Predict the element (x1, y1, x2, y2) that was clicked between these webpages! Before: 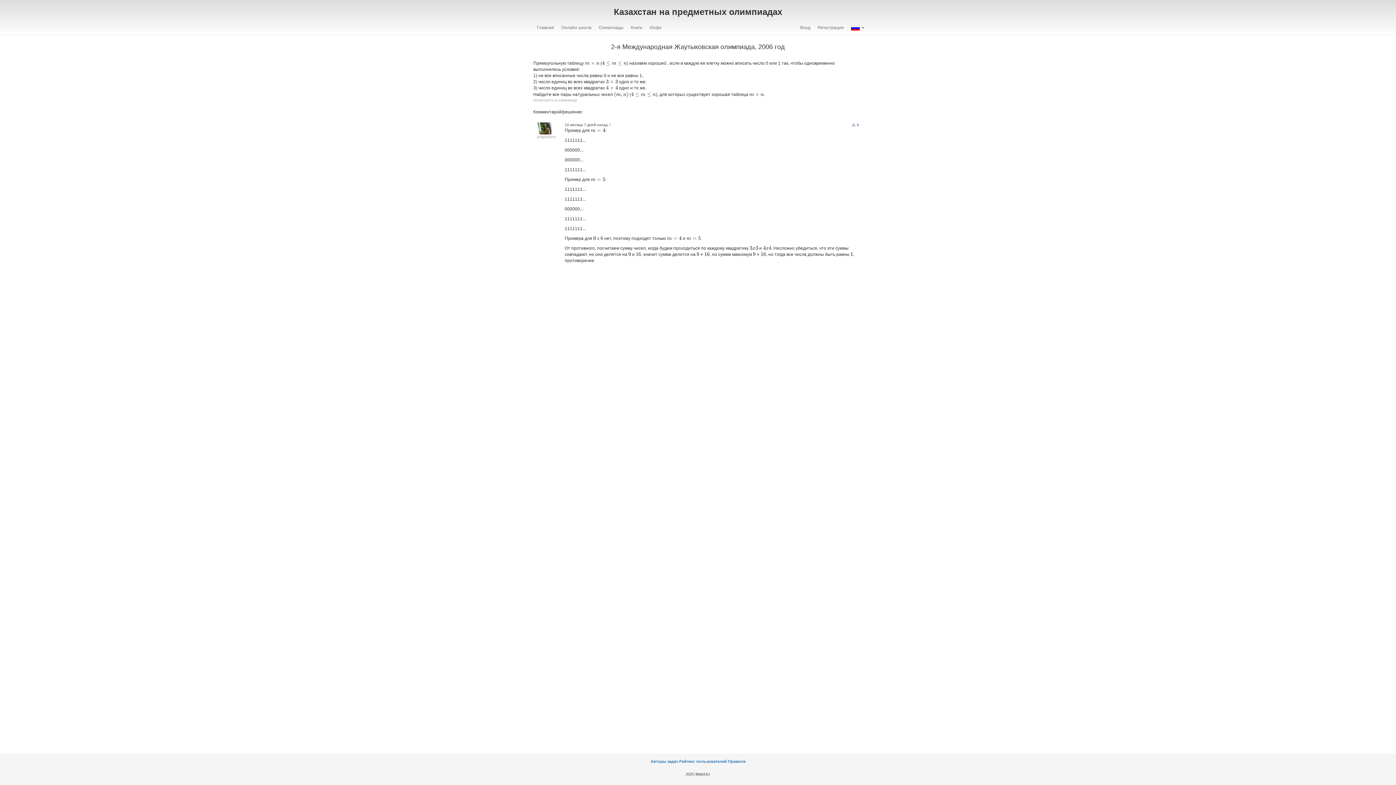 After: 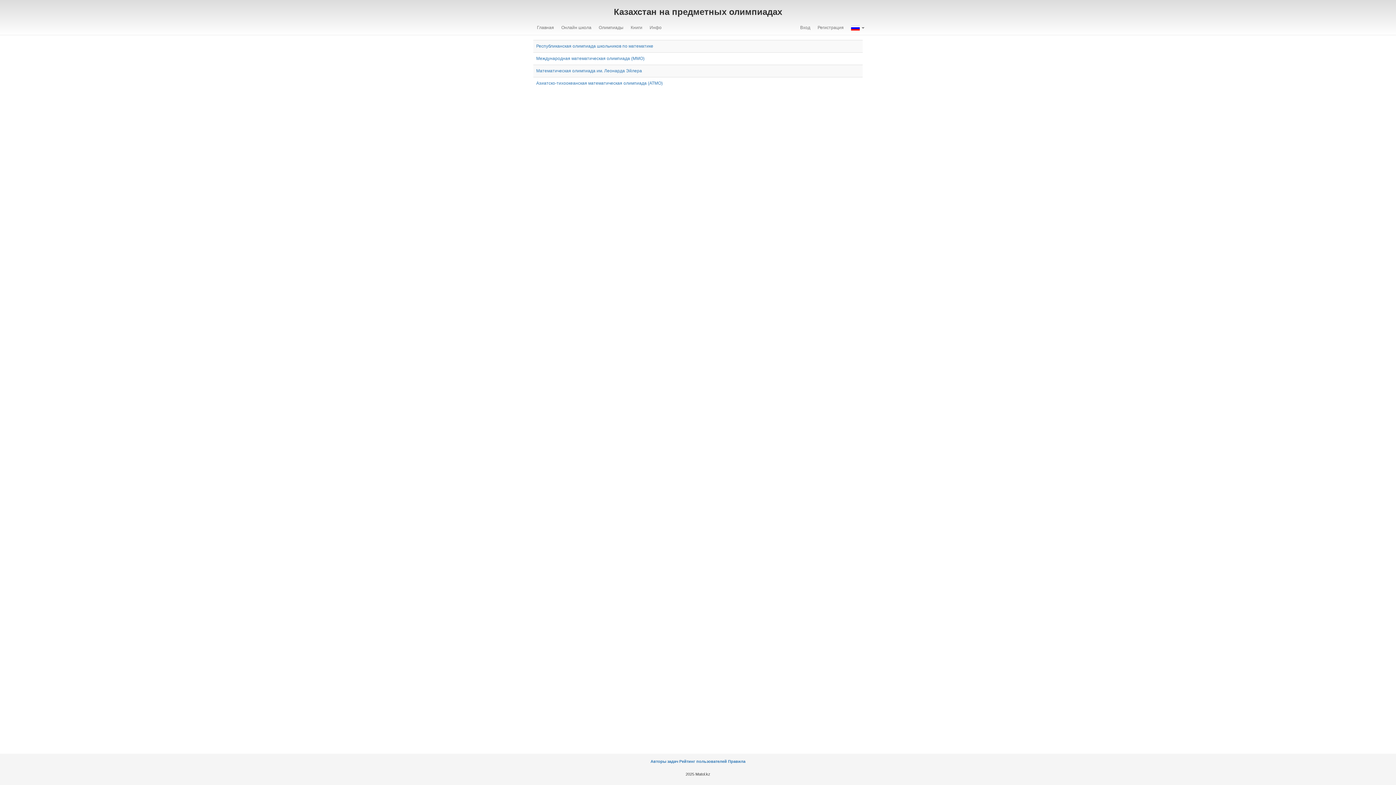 Action: label: Инфо bbox: (646, 20, 665, 34)